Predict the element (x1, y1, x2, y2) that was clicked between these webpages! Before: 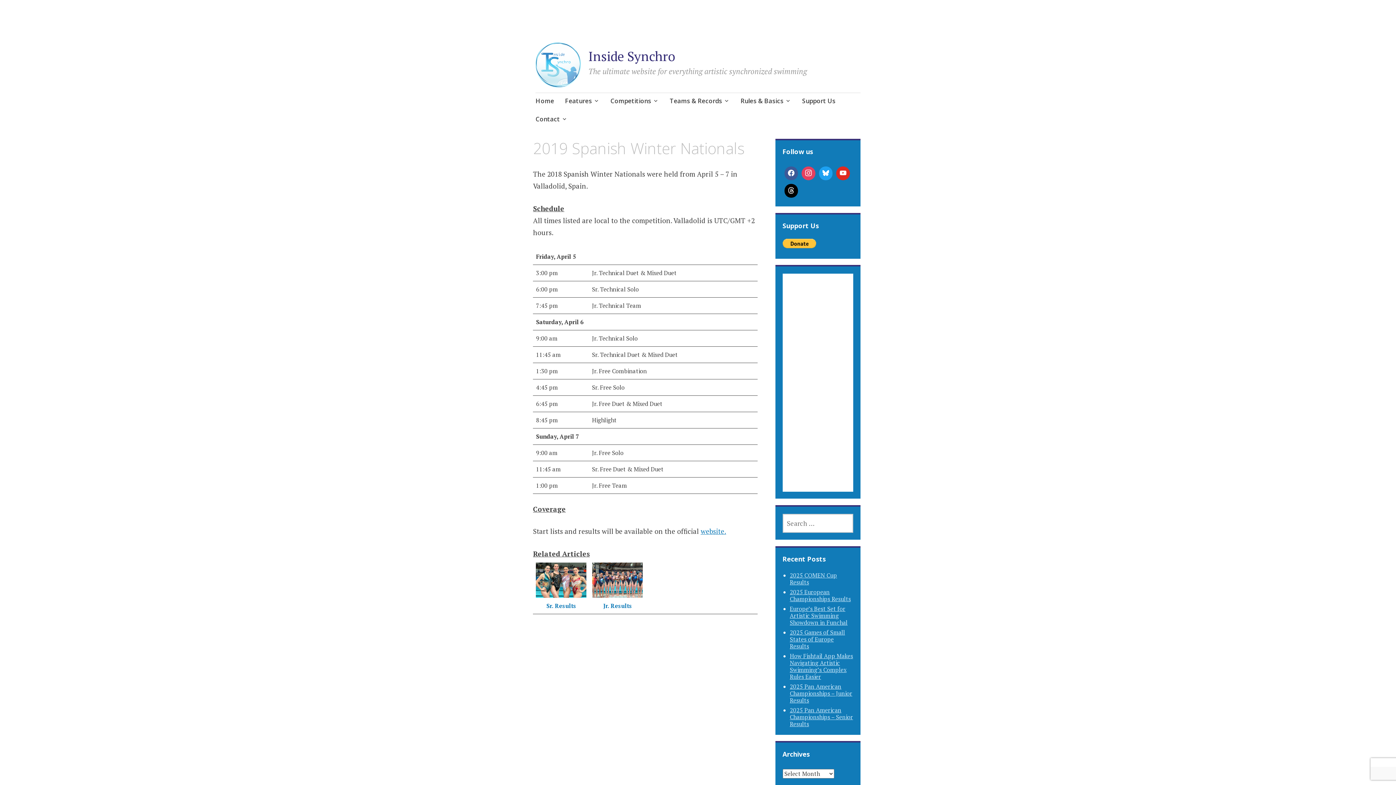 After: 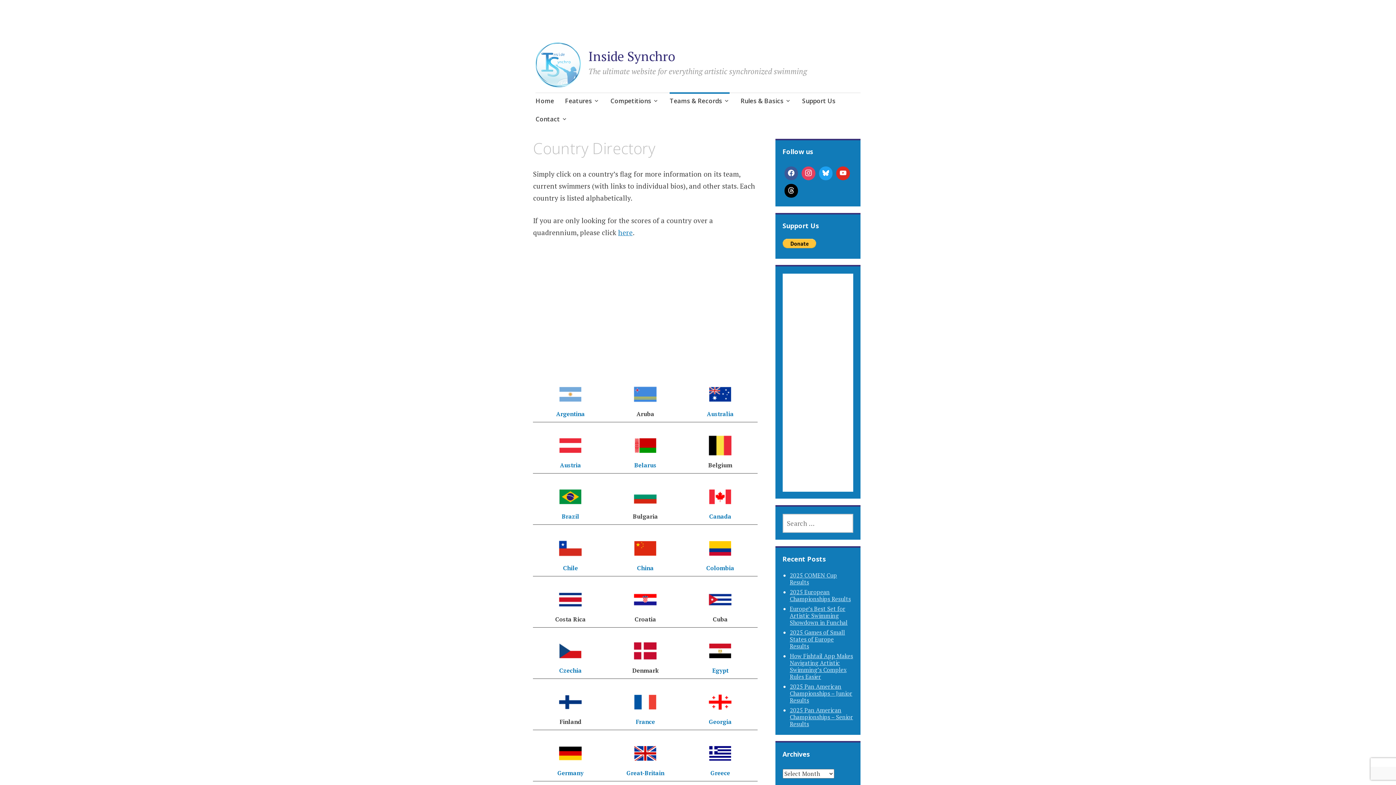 Action: label: Teams & Records bbox: (669, 92, 729, 111)